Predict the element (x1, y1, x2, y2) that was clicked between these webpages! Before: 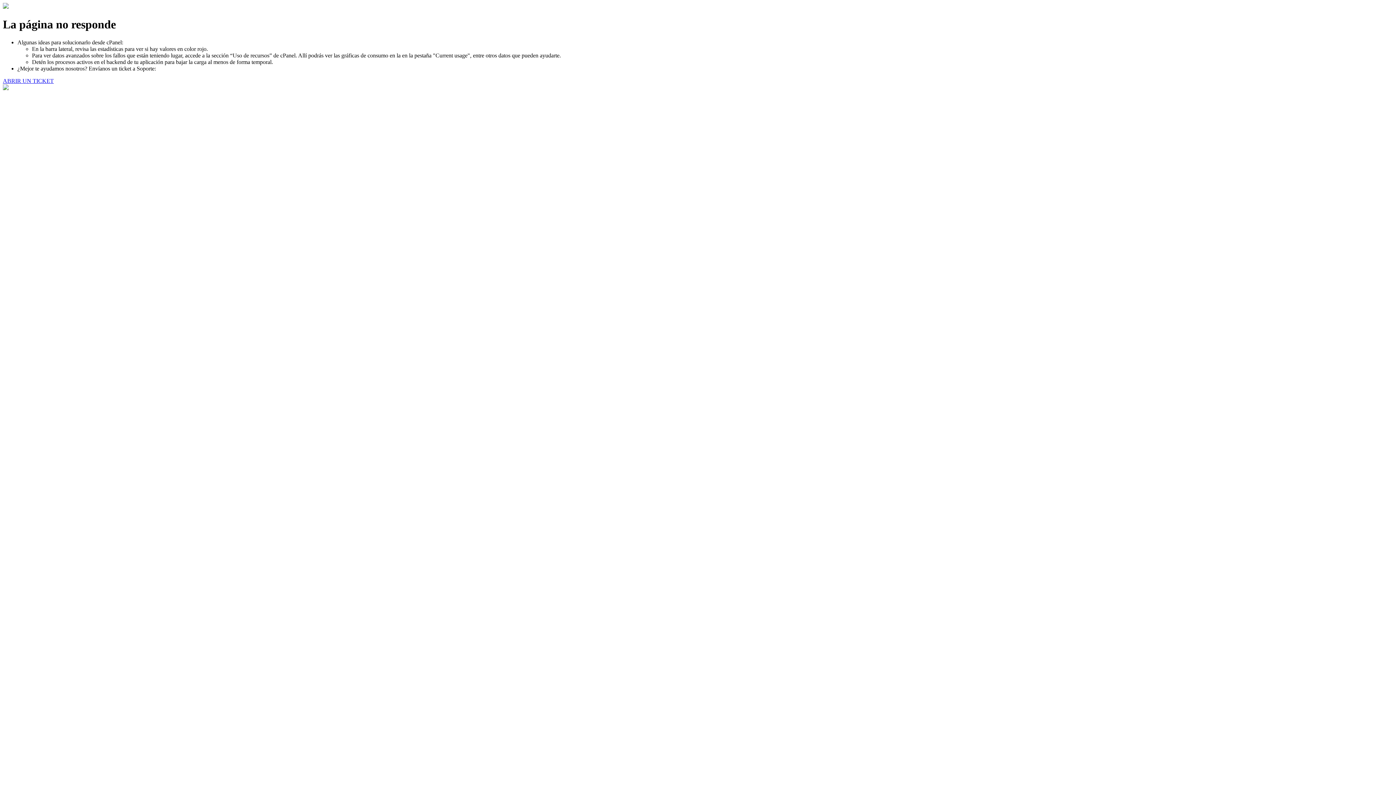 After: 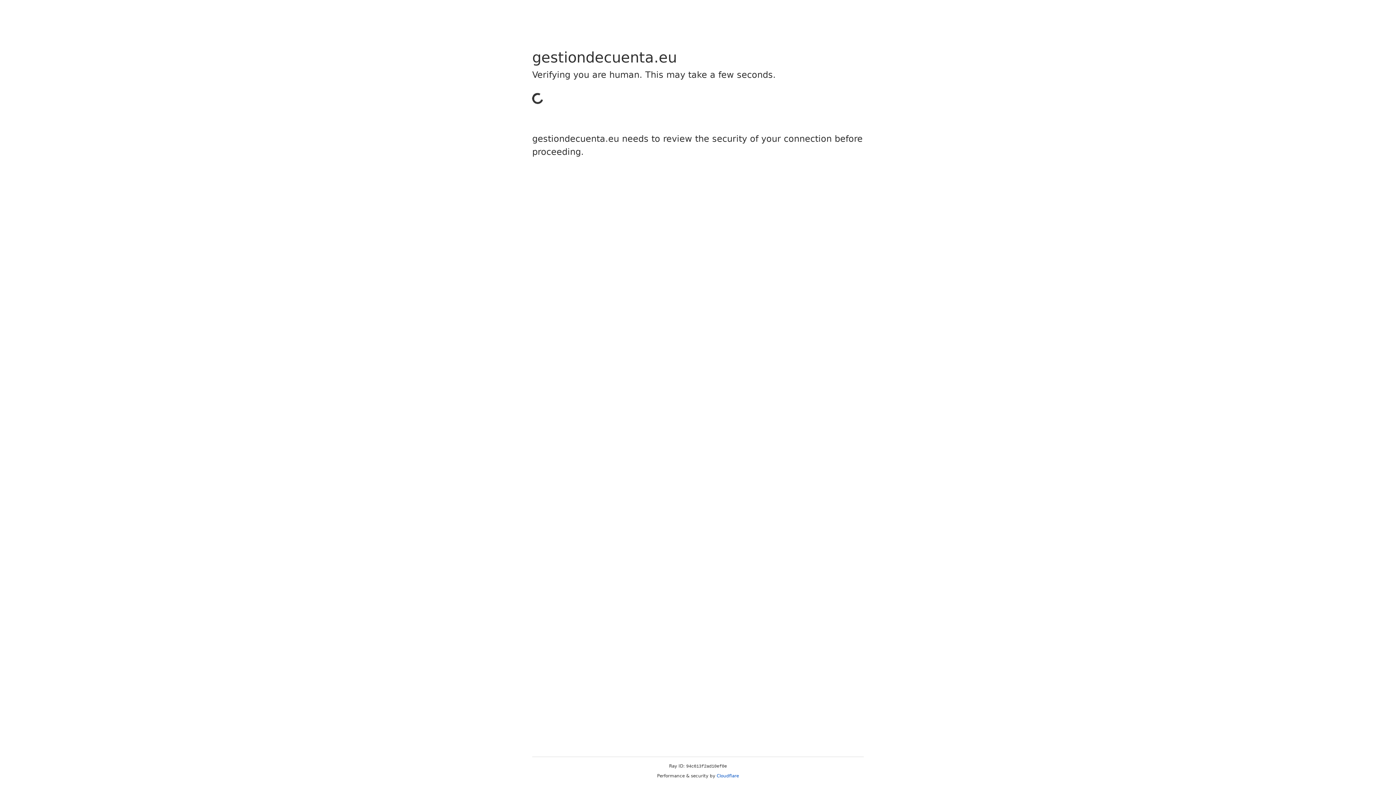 Action: label: ABRIR UN TICKET bbox: (2, 77, 53, 83)